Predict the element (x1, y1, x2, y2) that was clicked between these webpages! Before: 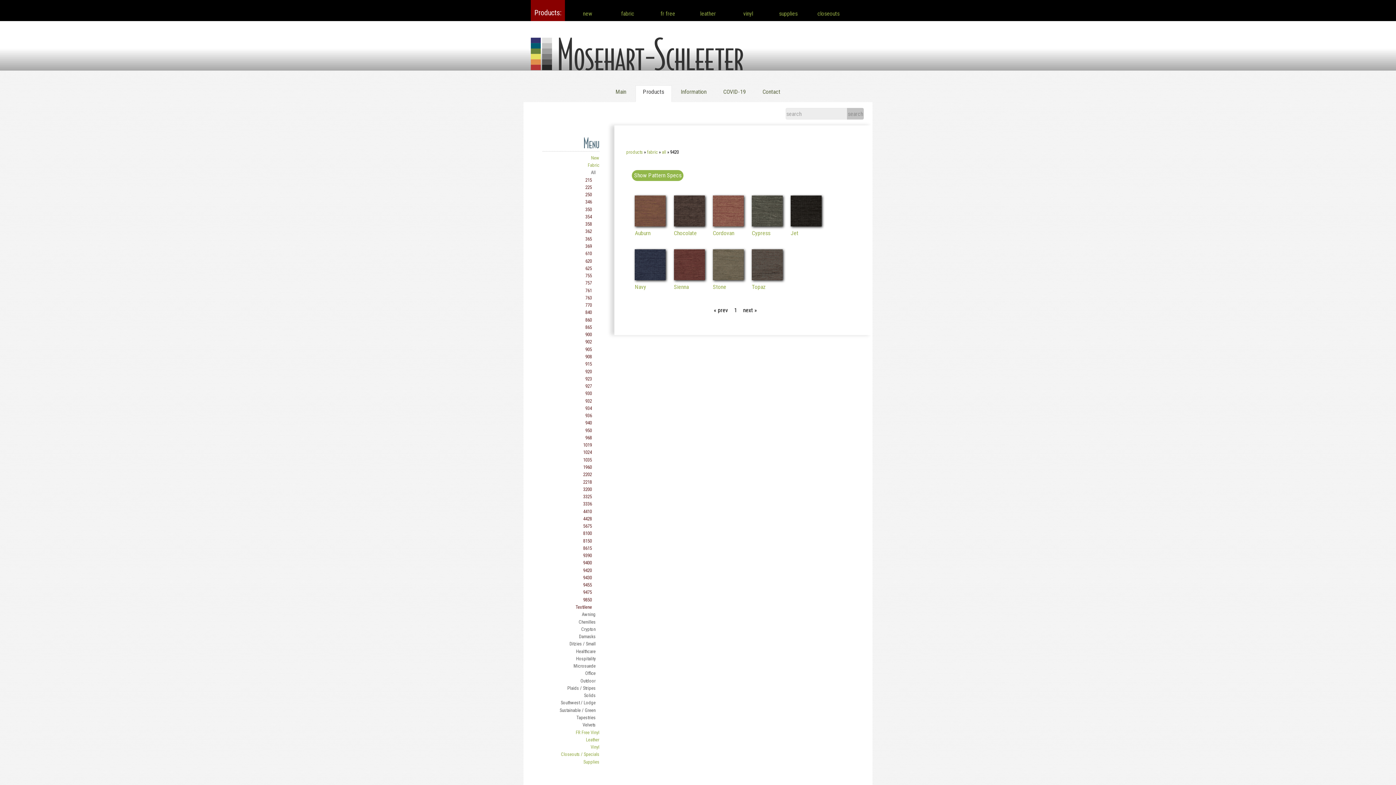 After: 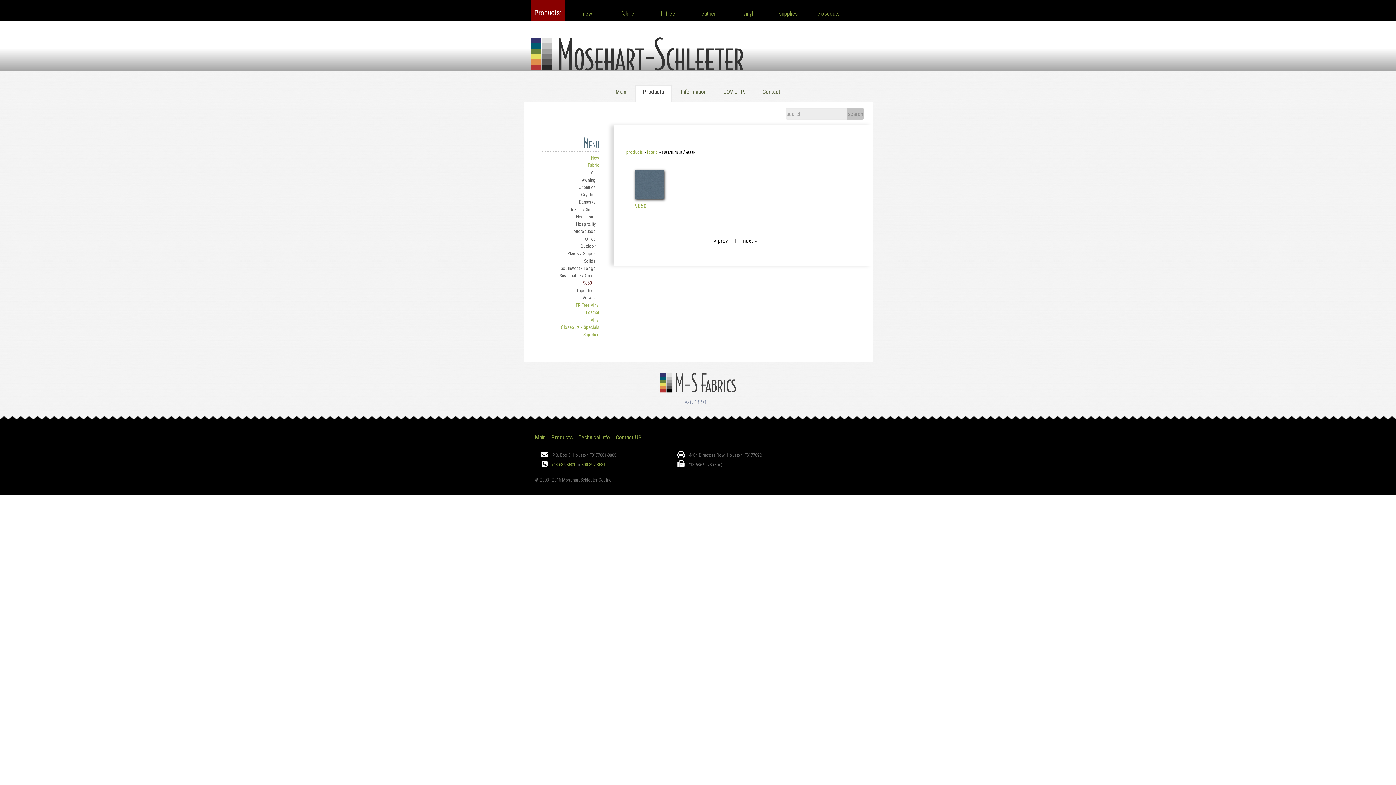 Action: bbox: (559, 707, 595, 713) label: Sustainable / Green